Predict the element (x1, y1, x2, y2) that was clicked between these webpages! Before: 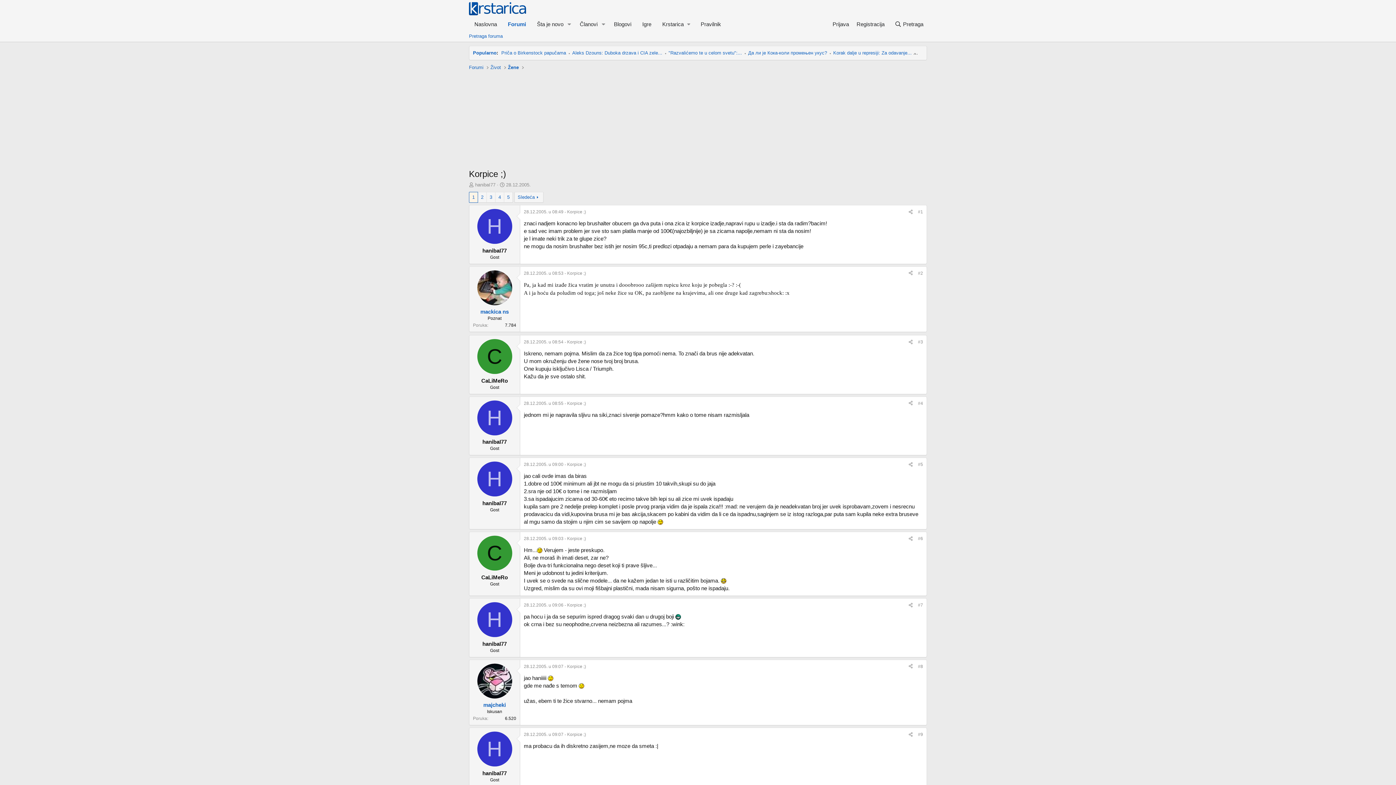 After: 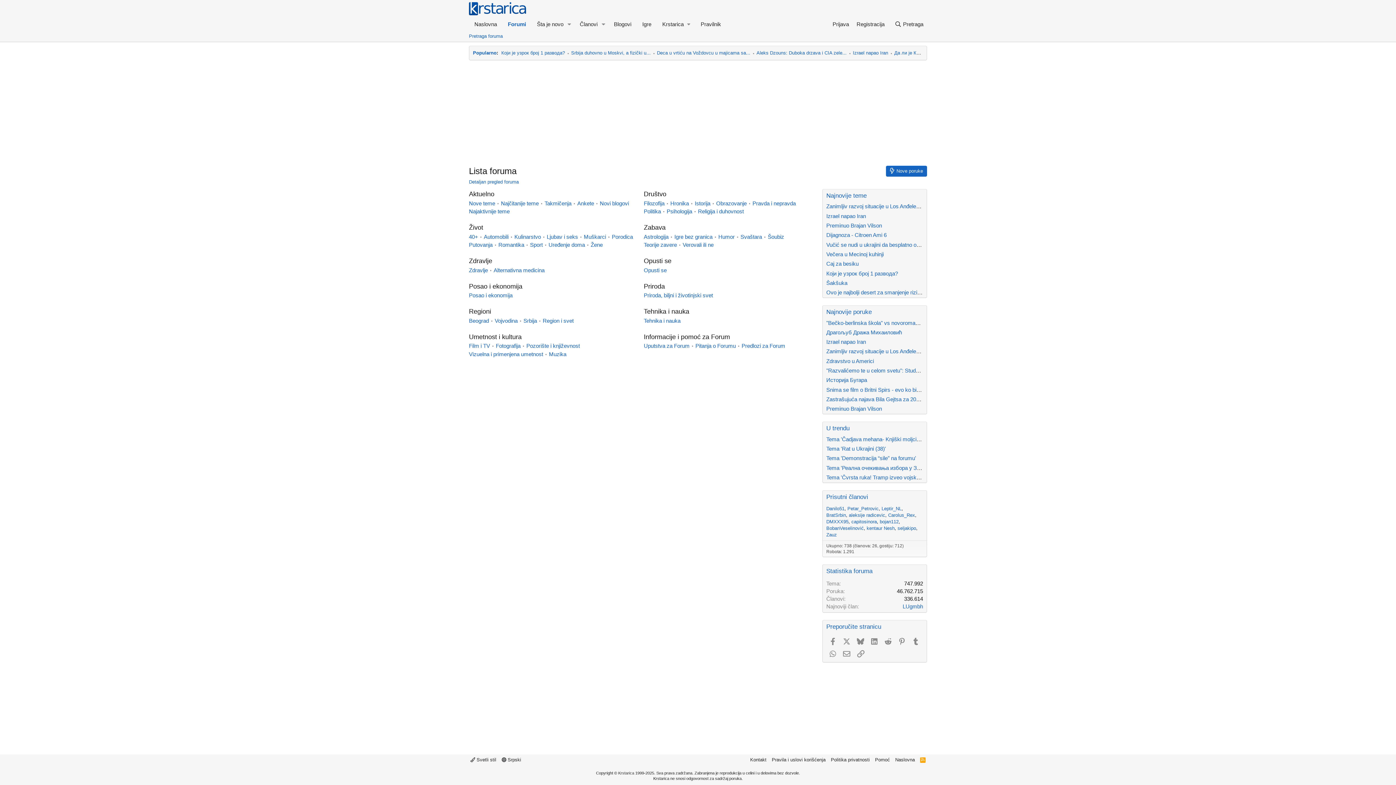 Action: label: Forumi bbox: (502, 17, 531, 30)